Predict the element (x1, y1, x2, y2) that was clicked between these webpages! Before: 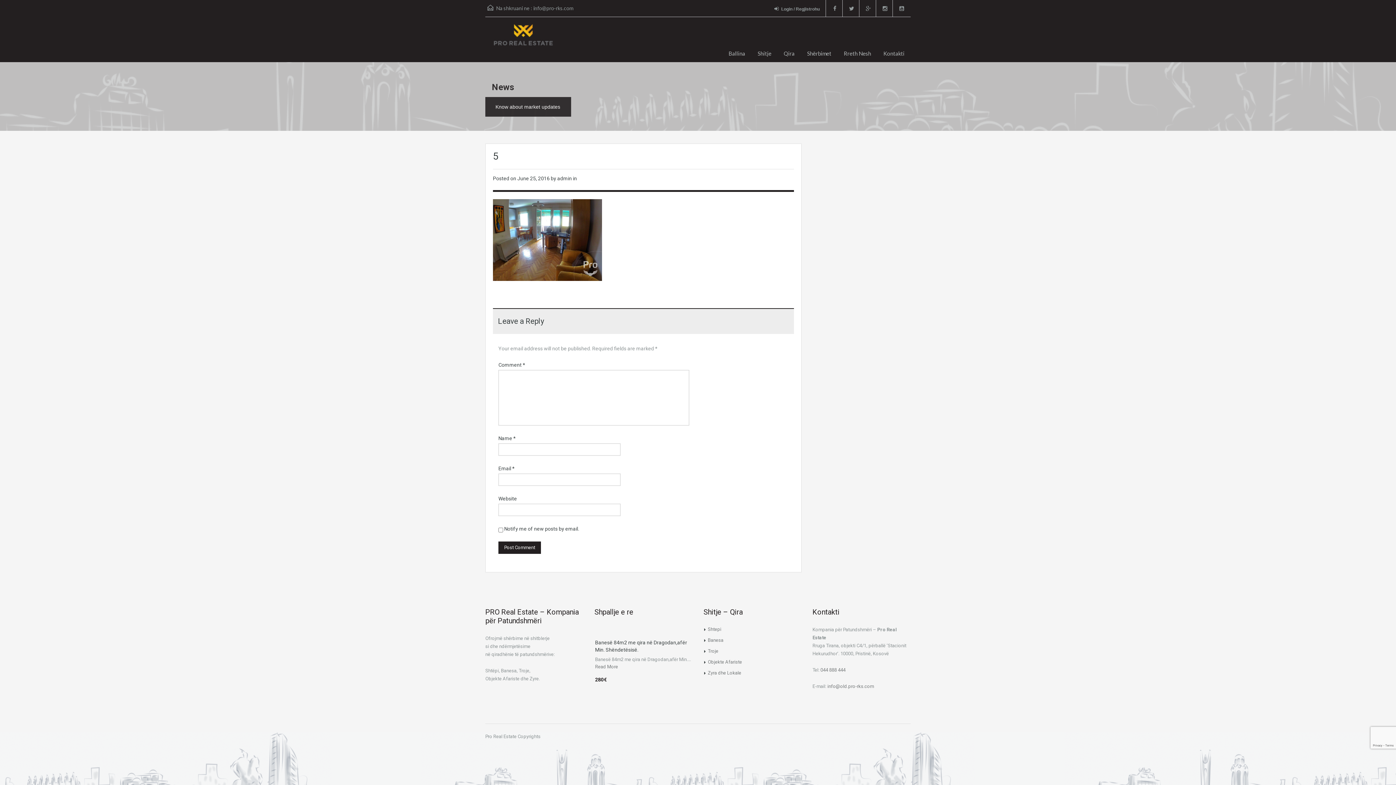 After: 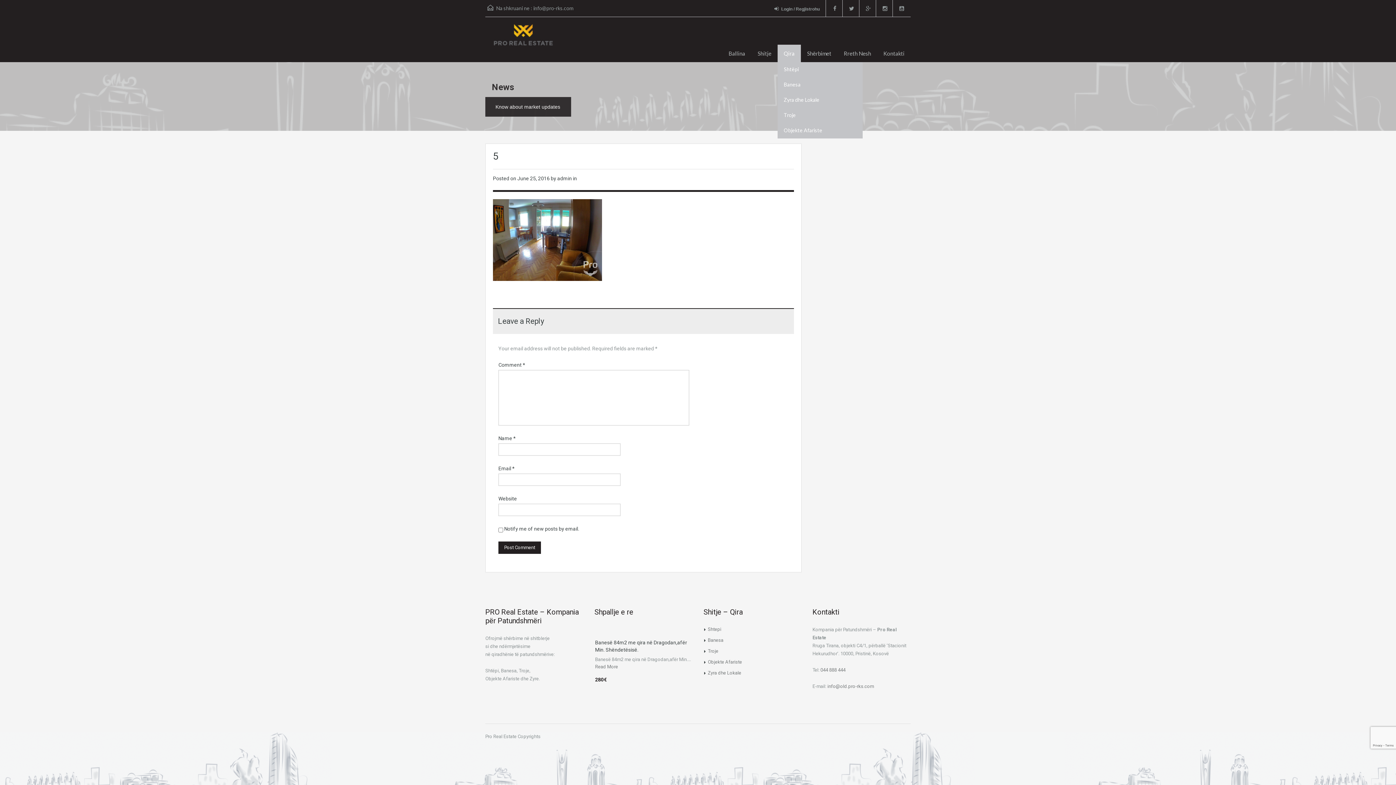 Action: label: Qira bbox: (777, 44, 801, 62)